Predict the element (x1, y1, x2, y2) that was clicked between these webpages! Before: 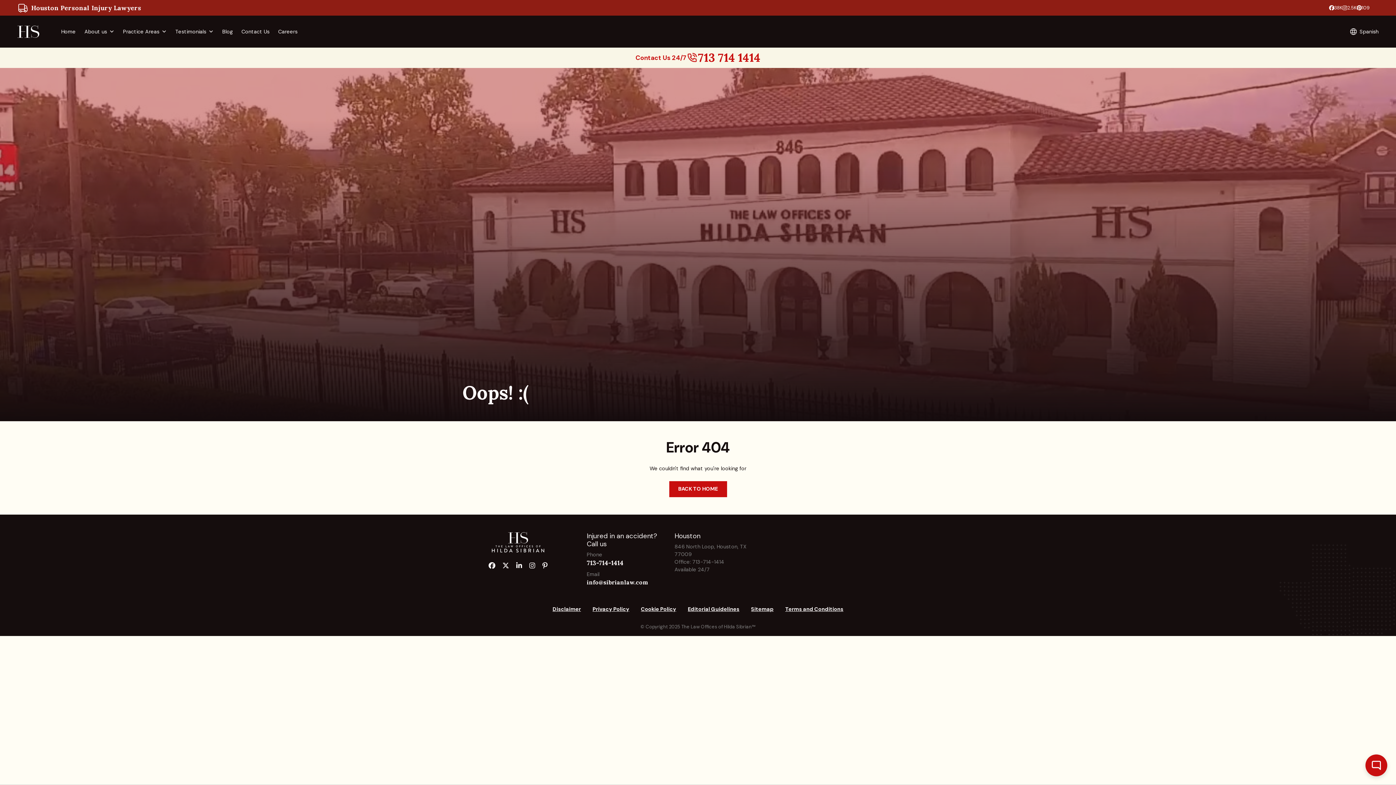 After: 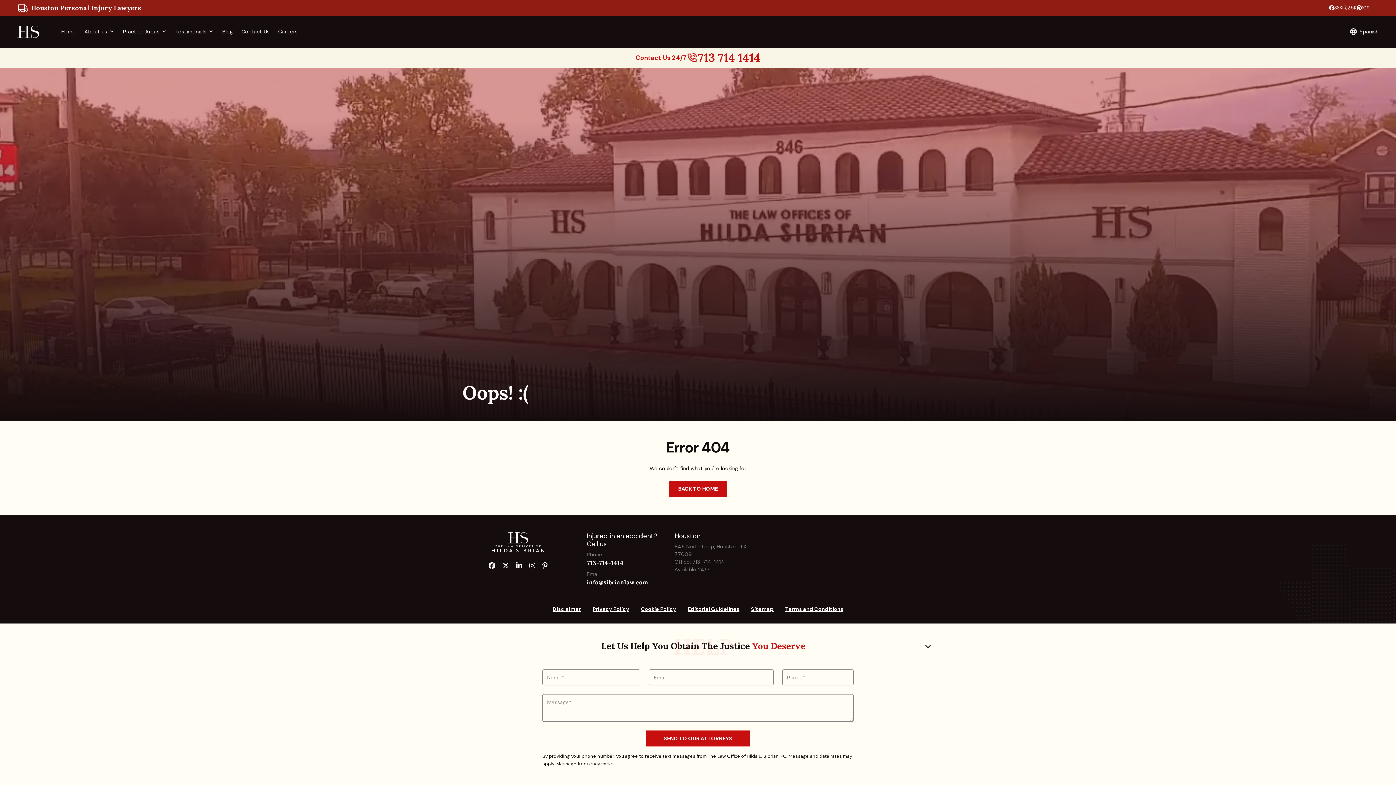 Action: bbox: (1365, 754, 1387, 776)